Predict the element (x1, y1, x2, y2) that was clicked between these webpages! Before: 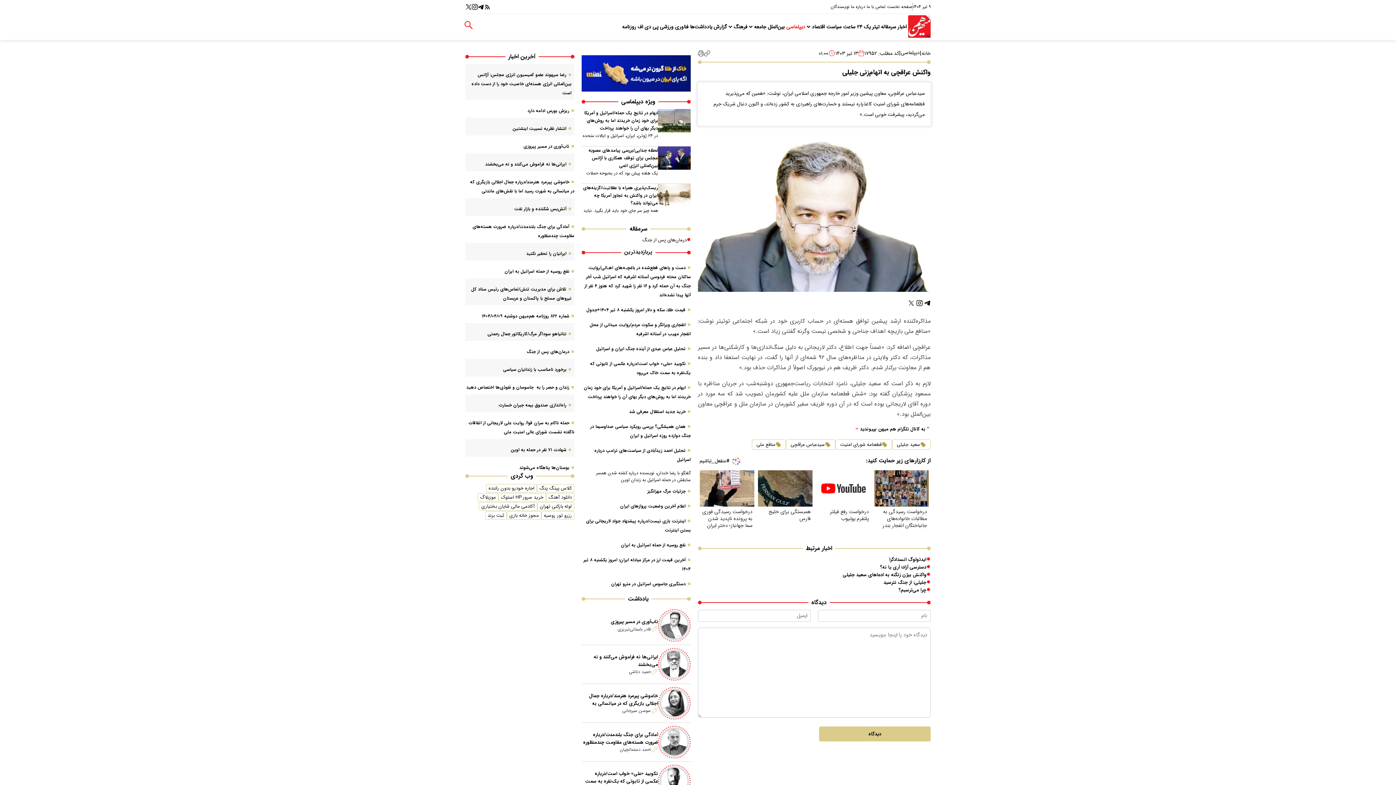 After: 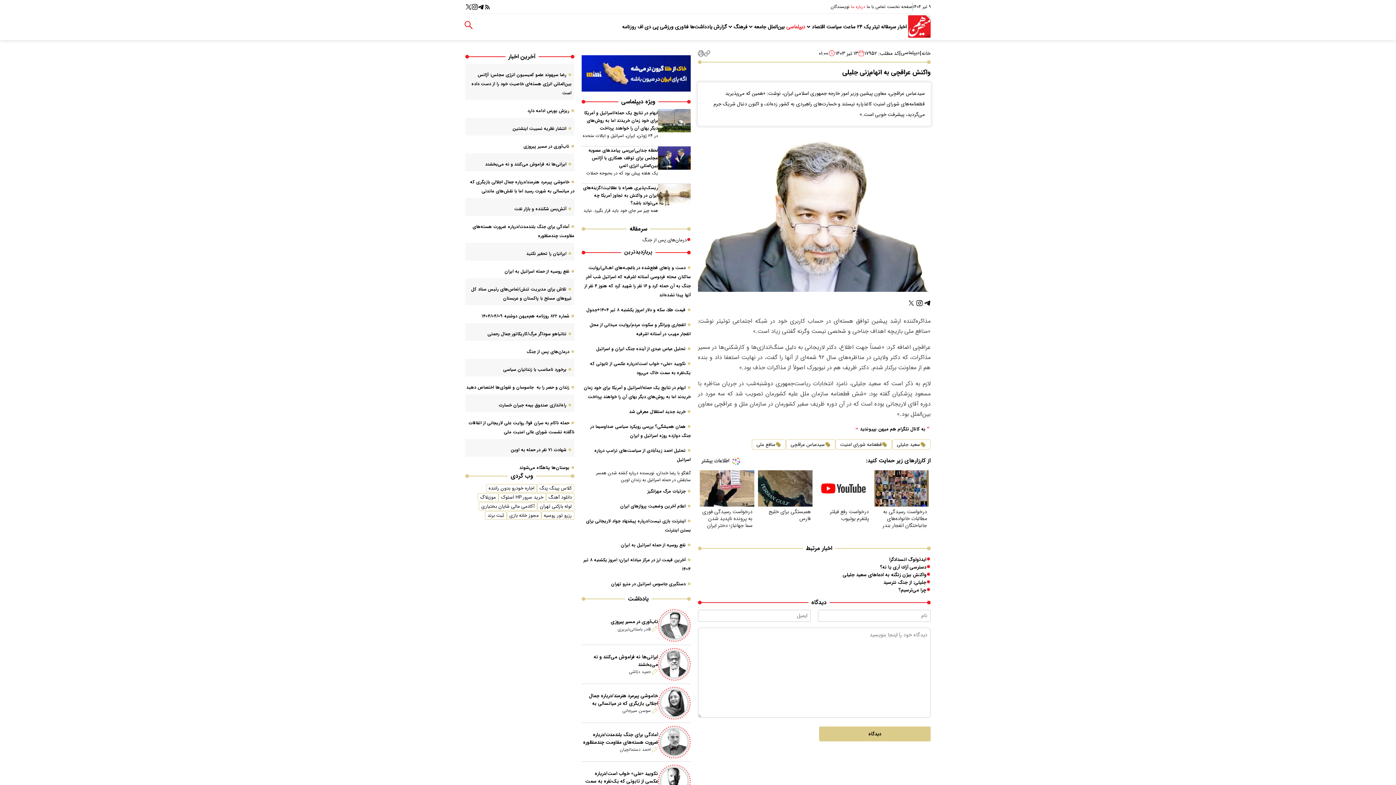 Action: bbox: (851, 3, 866, 10) label:  درباره ما